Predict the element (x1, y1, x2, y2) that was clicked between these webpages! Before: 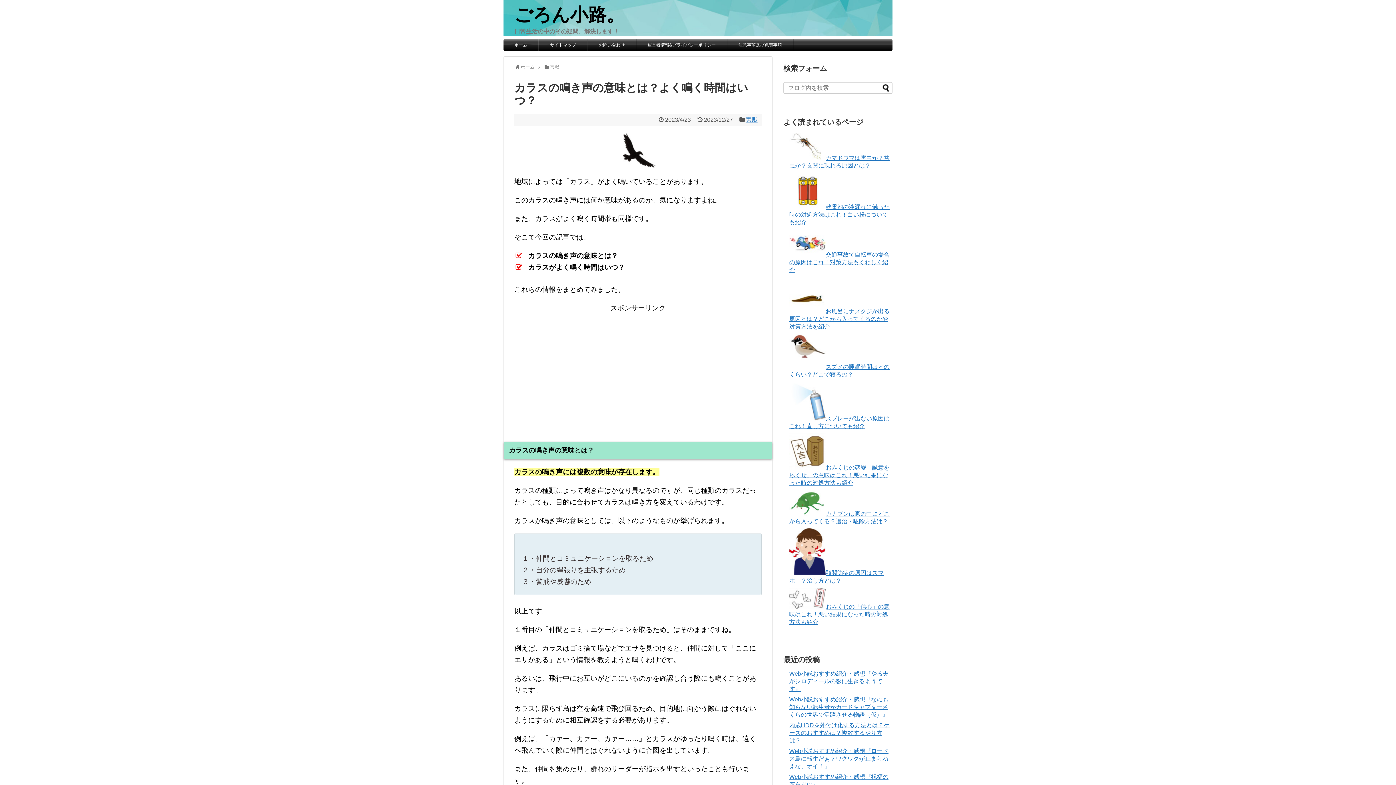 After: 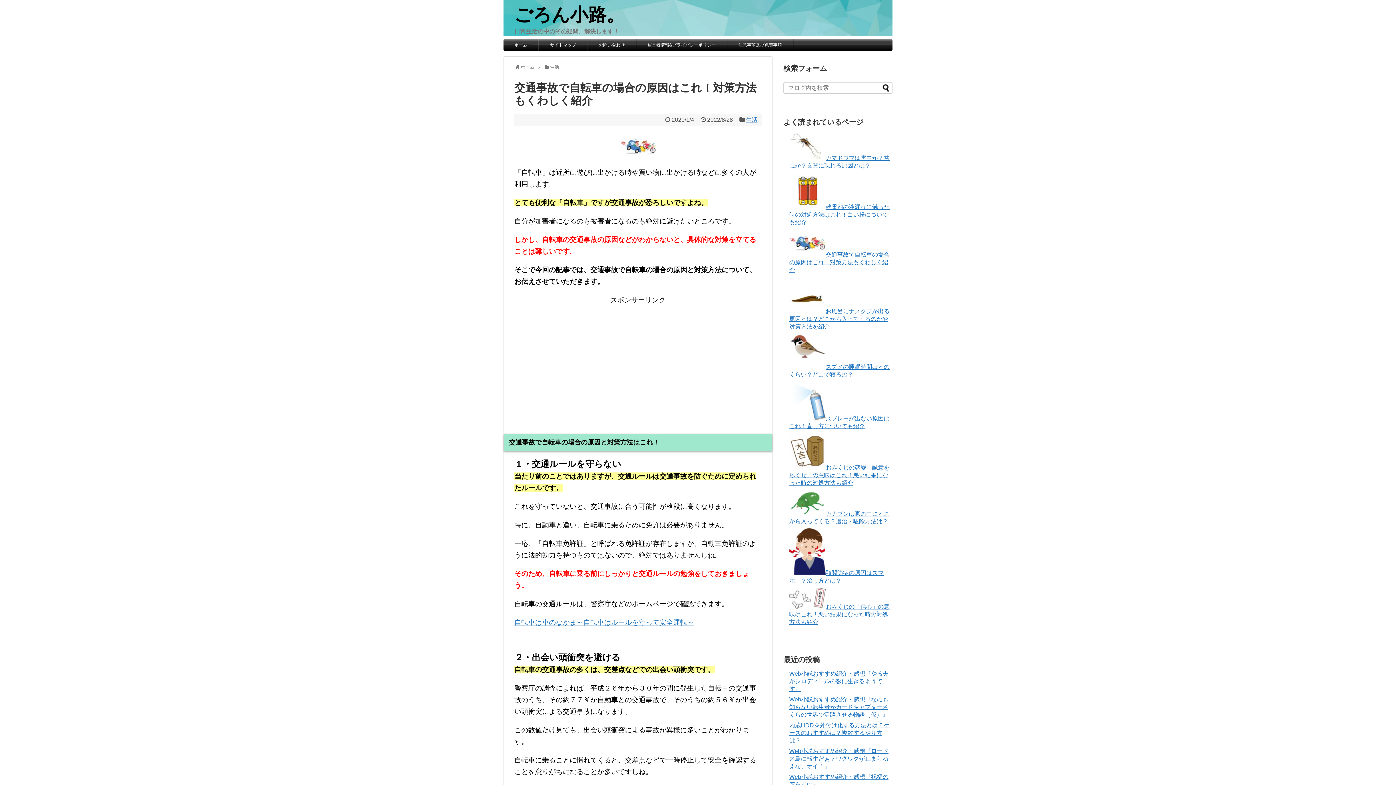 Action: bbox: (789, 251, 889, 273) label: 交通事故で自転車の場合の原因はこれ！対策方法もくわしく紹介